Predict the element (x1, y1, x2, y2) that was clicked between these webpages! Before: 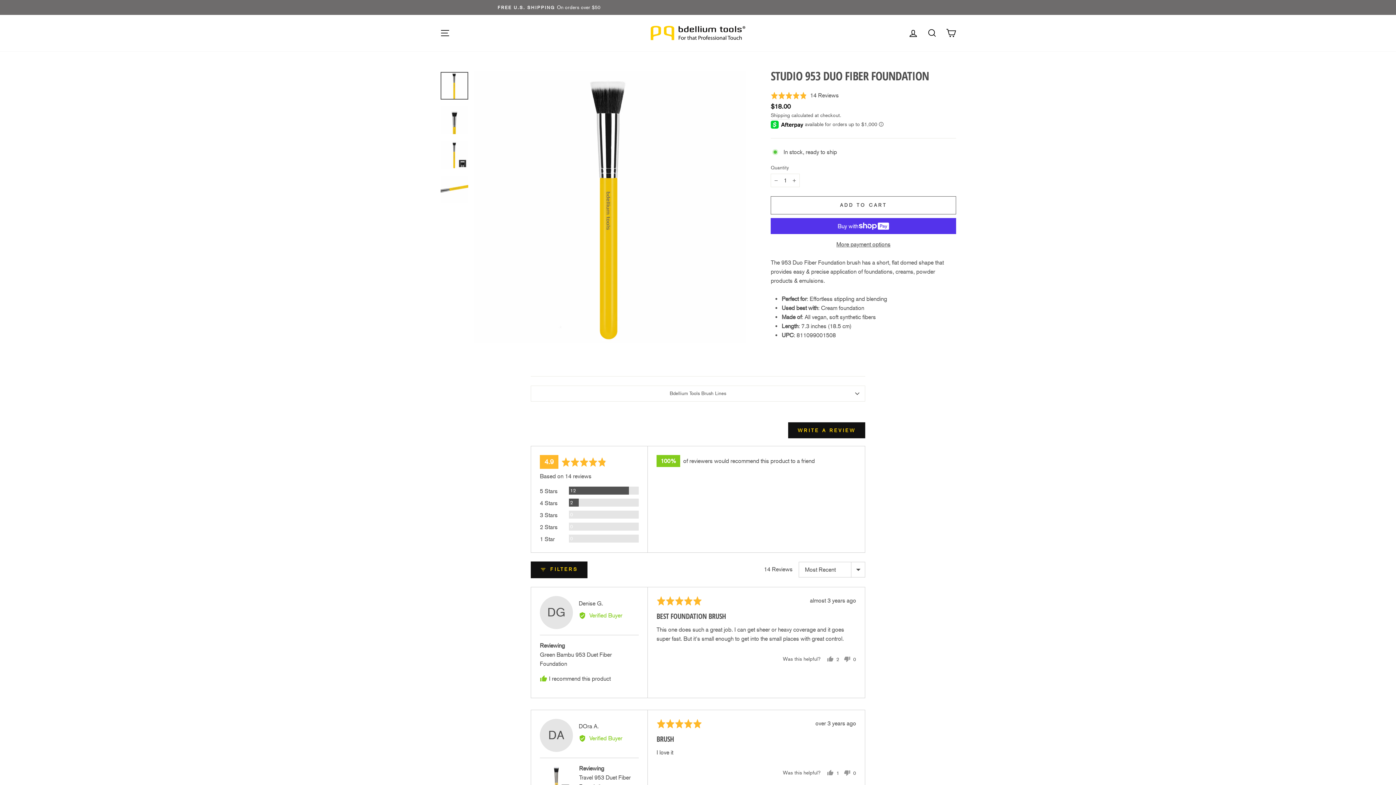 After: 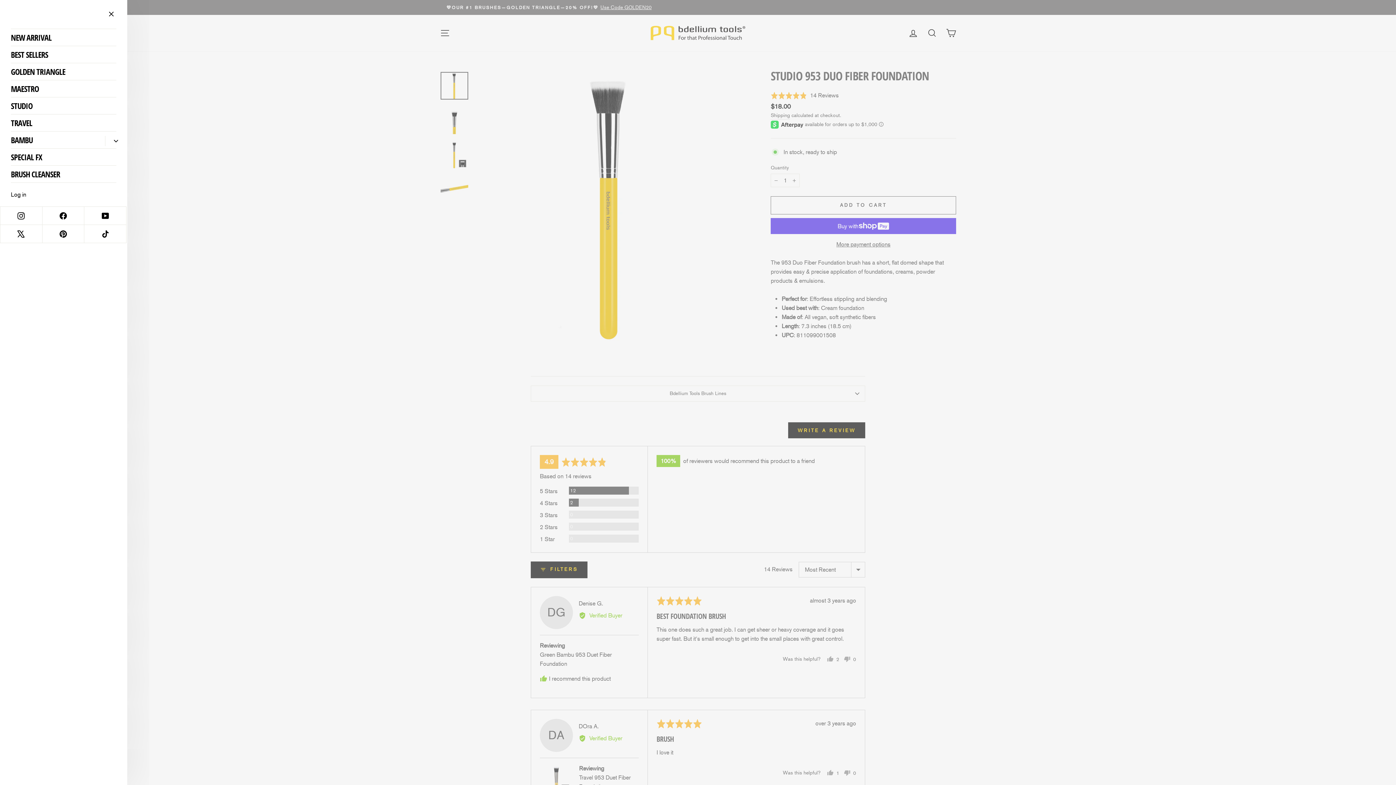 Action: label: SITE NAVIGATION bbox: (435, 25, 454, 40)